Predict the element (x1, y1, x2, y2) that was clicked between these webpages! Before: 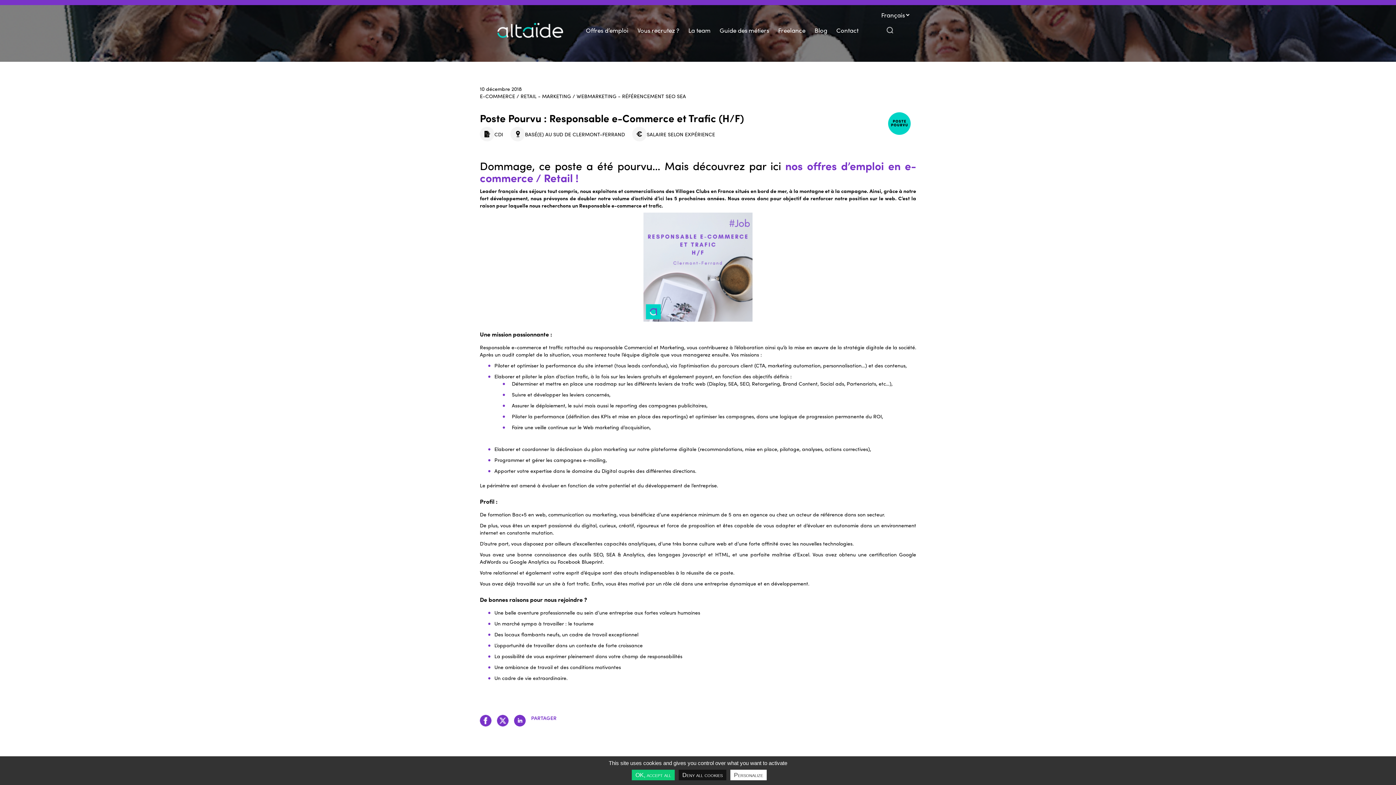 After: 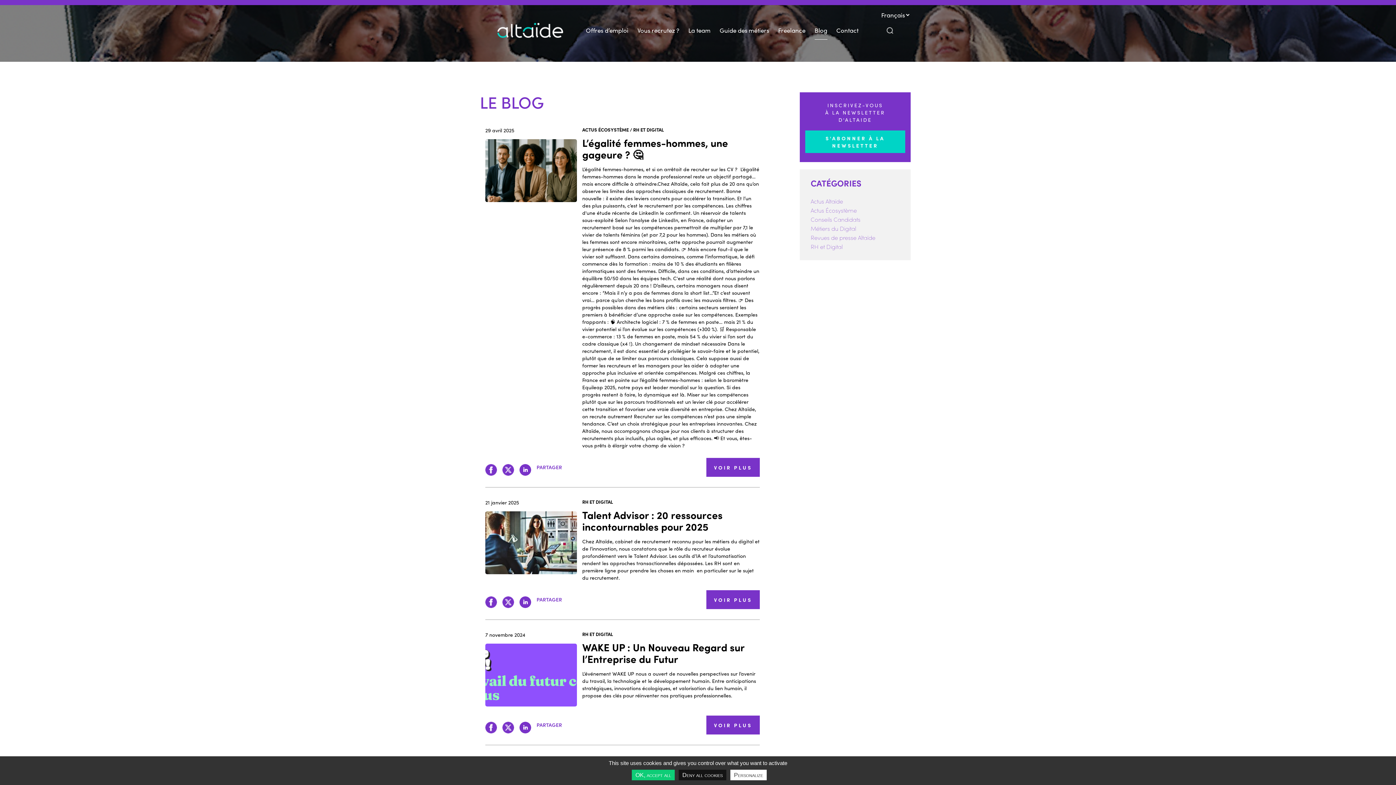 Action: bbox: (814, 21, 827, 39) label: Blog